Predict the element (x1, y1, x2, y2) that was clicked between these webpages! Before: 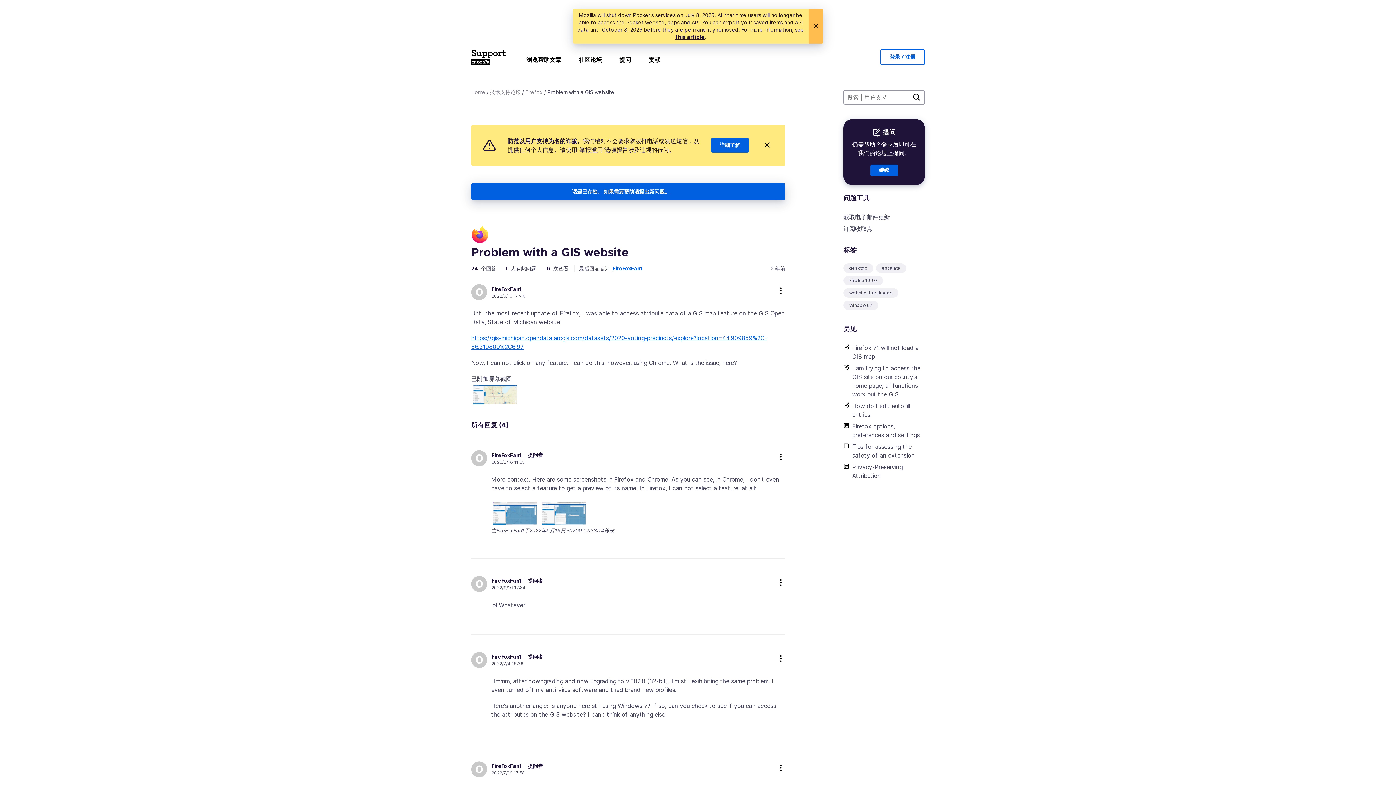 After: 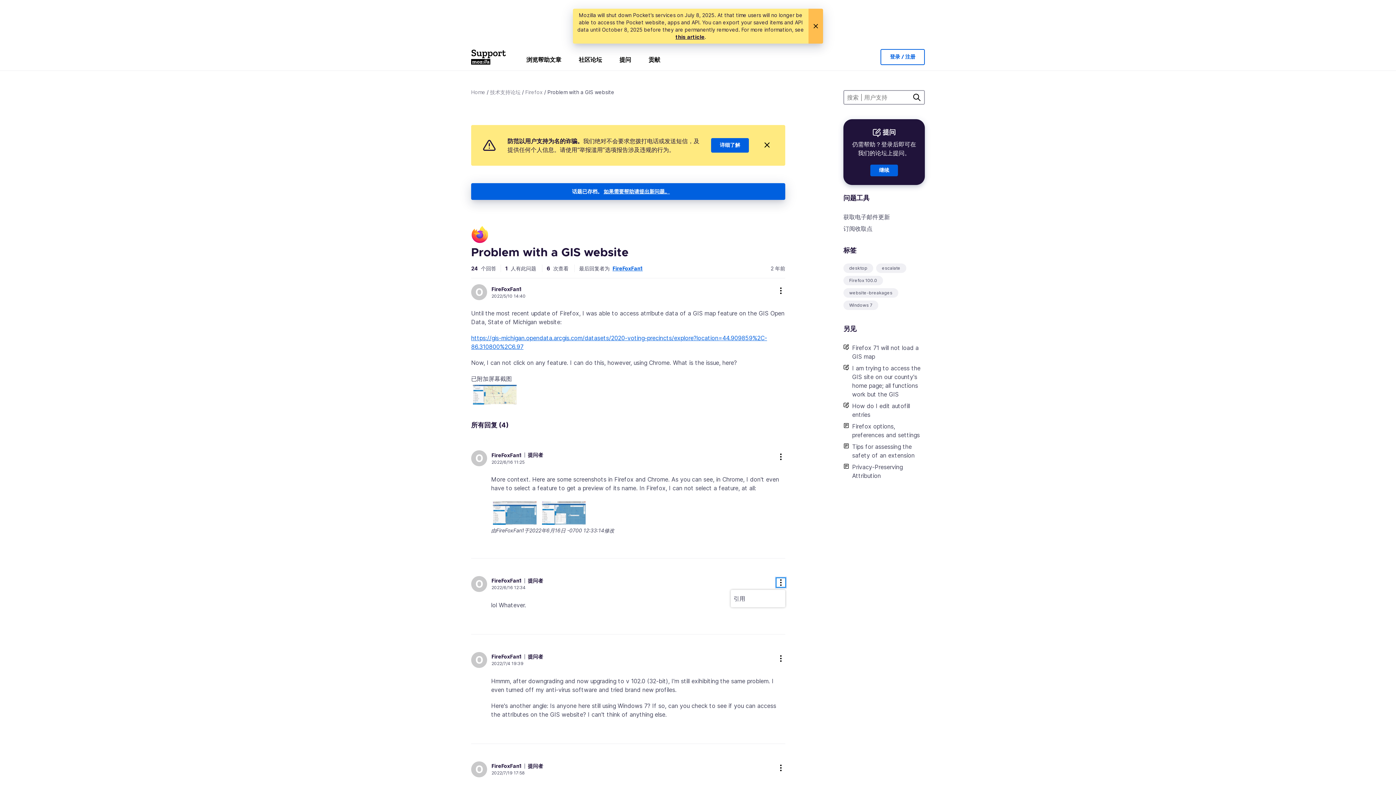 Action: label: more options bbox: (776, 578, 785, 587)